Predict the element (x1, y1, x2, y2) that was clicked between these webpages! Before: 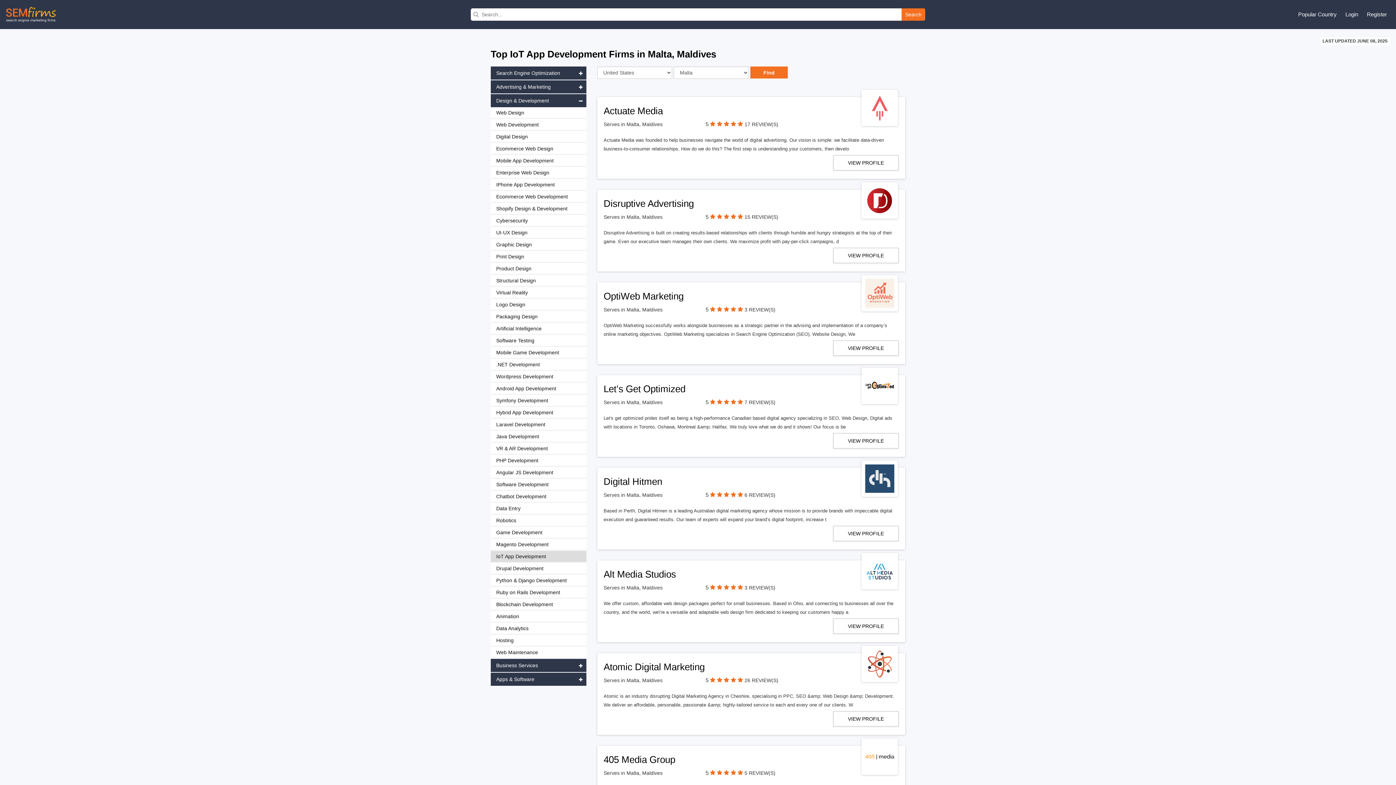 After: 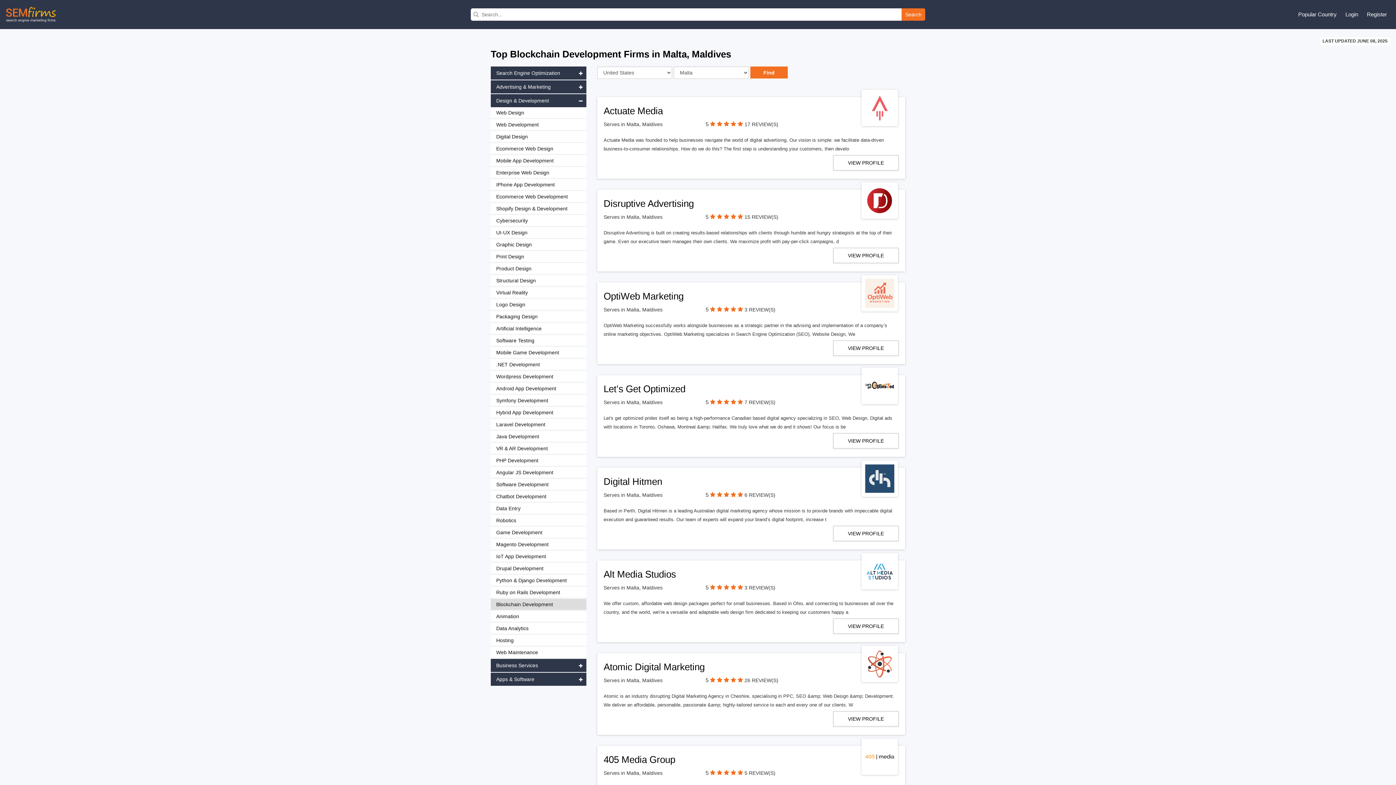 Action: label: Blockchain Development bbox: (490, 599, 586, 610)